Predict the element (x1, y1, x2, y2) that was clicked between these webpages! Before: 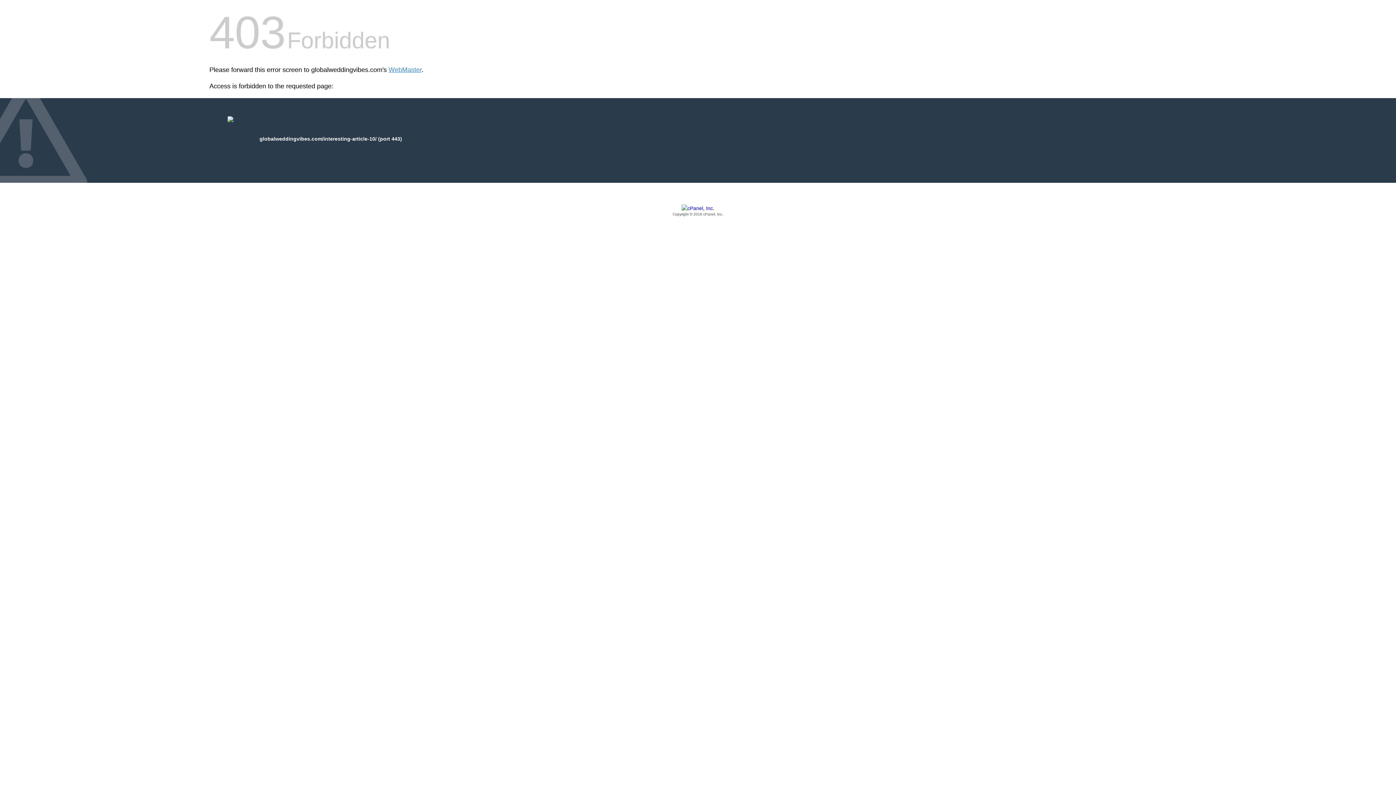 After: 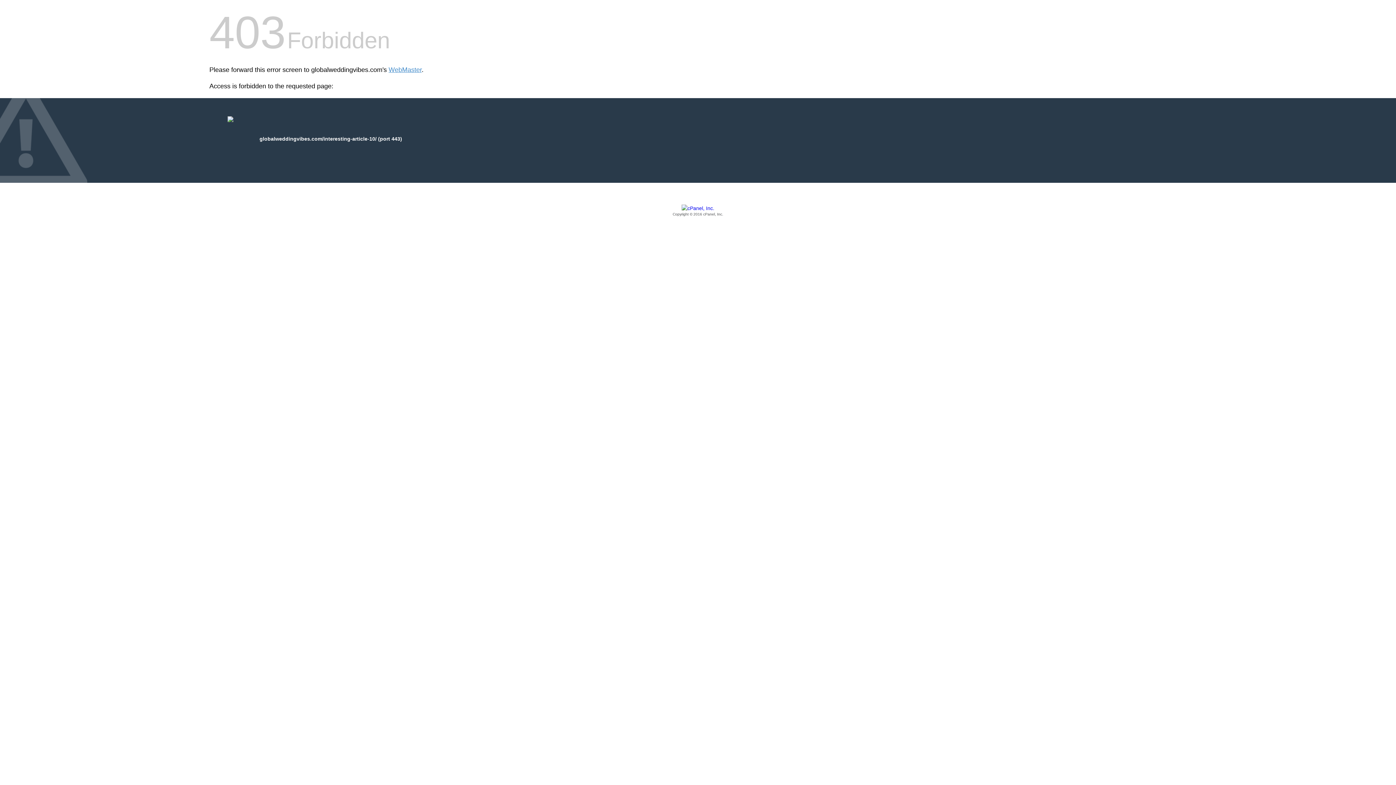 Action: bbox: (209, 205, 1186, 217) label: Copyright © 2016 cPanel, Inc.